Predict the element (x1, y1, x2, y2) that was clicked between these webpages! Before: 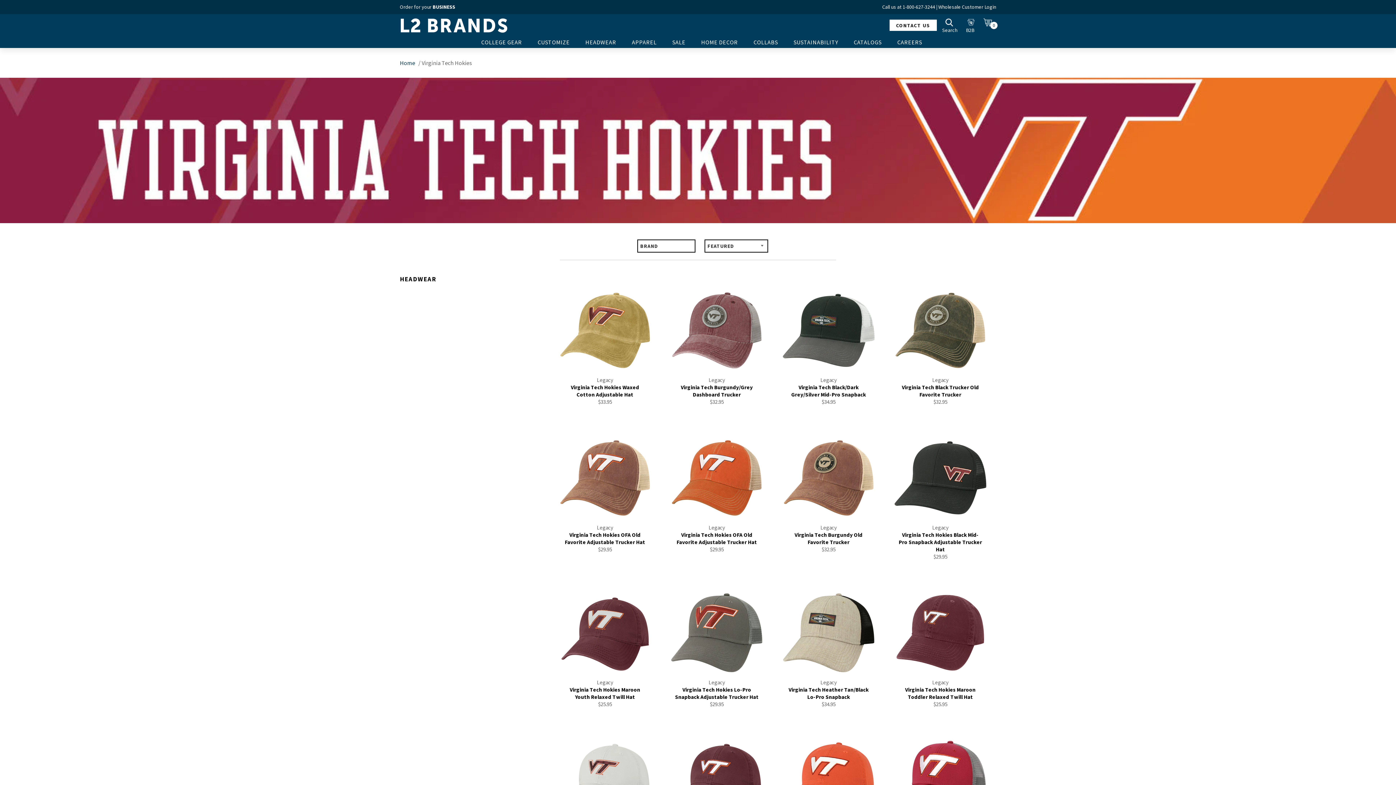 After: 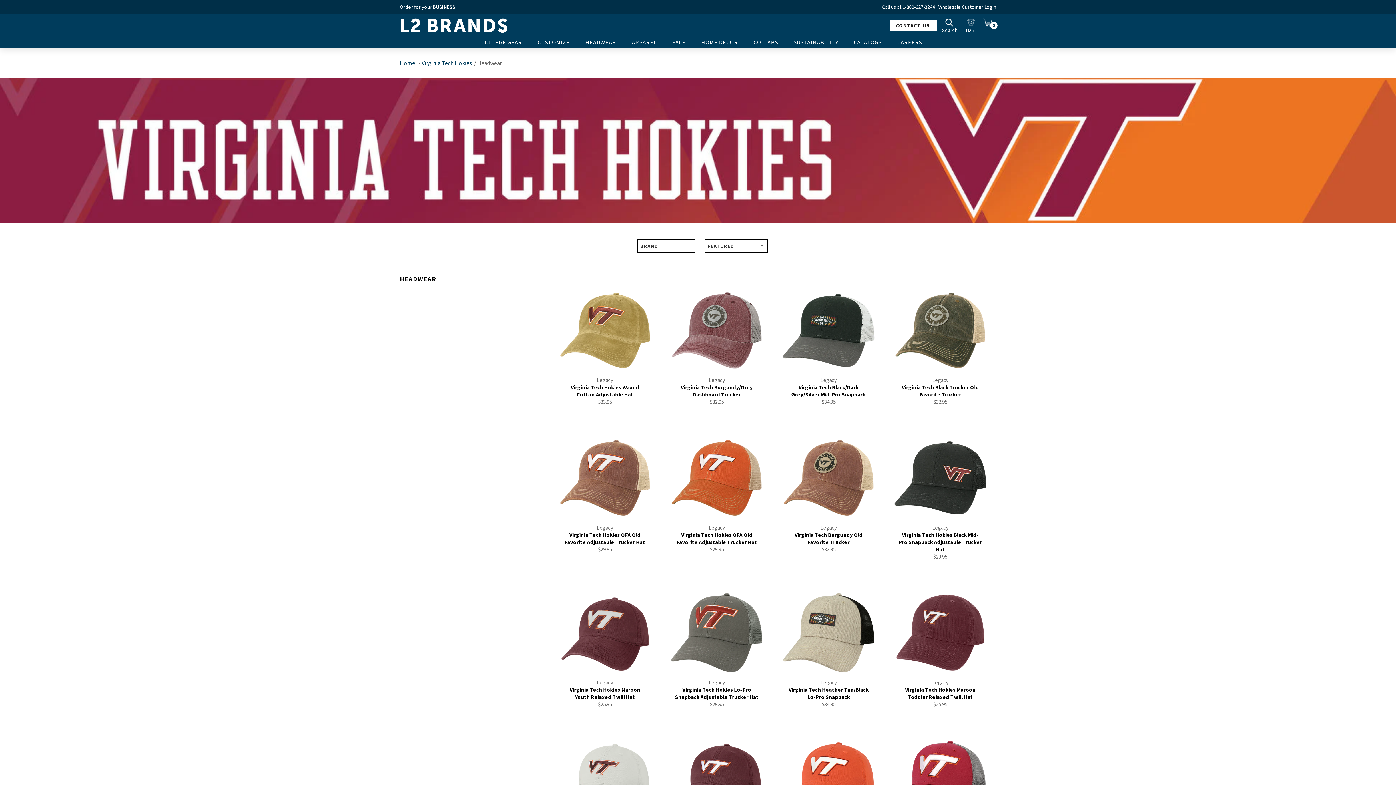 Action: bbox: (400, 275, 436, 283) label: HEADWEAR